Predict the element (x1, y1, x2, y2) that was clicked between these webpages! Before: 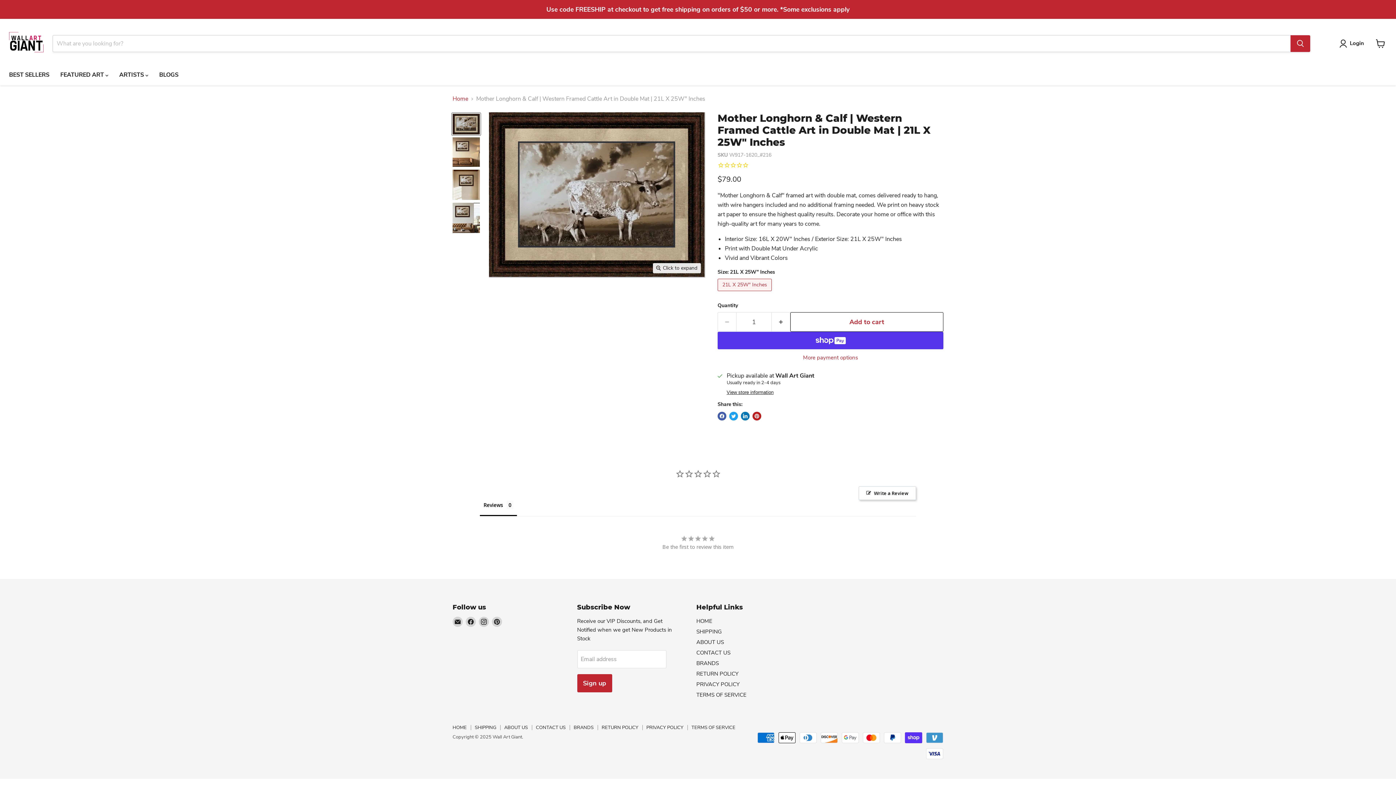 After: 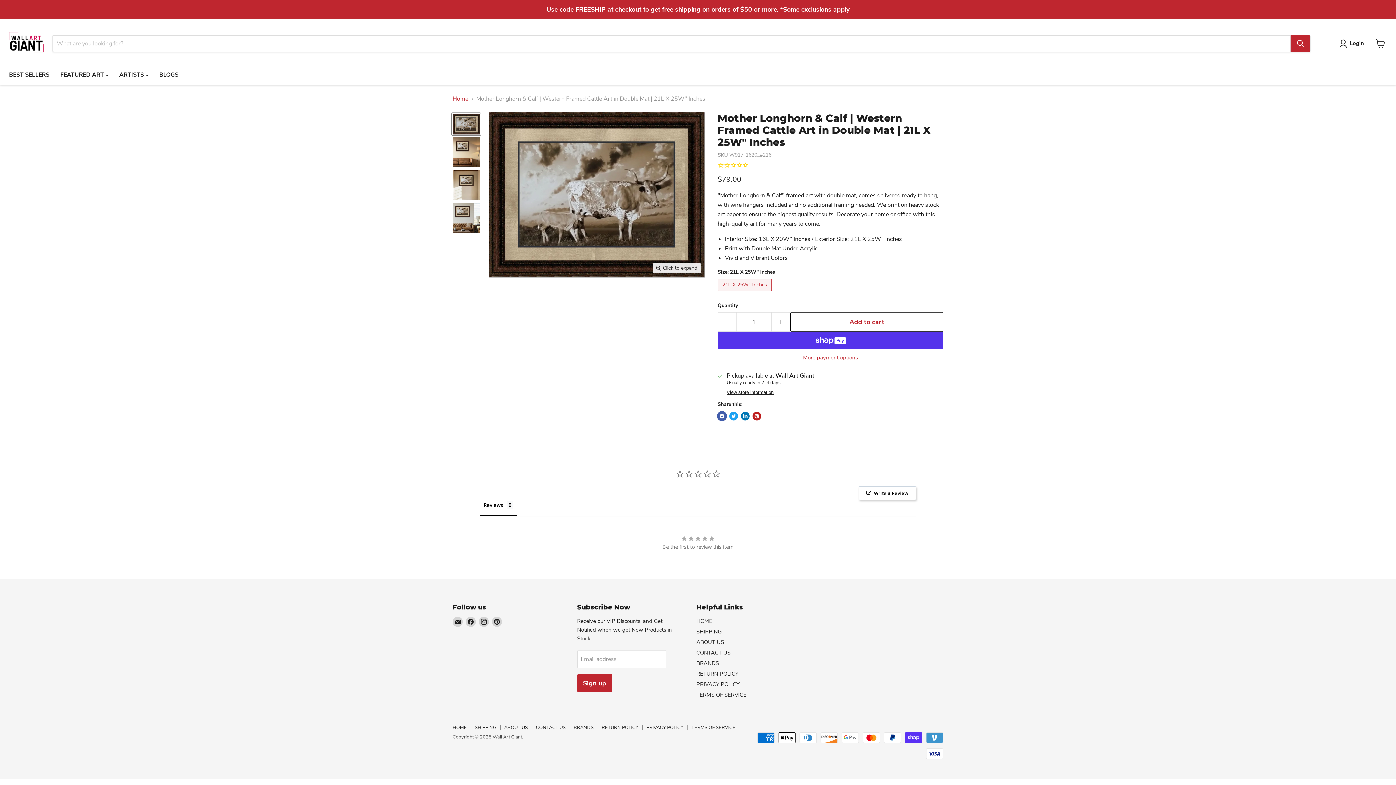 Action: bbox: (717, 412, 726, 420) label: Share on Facebook